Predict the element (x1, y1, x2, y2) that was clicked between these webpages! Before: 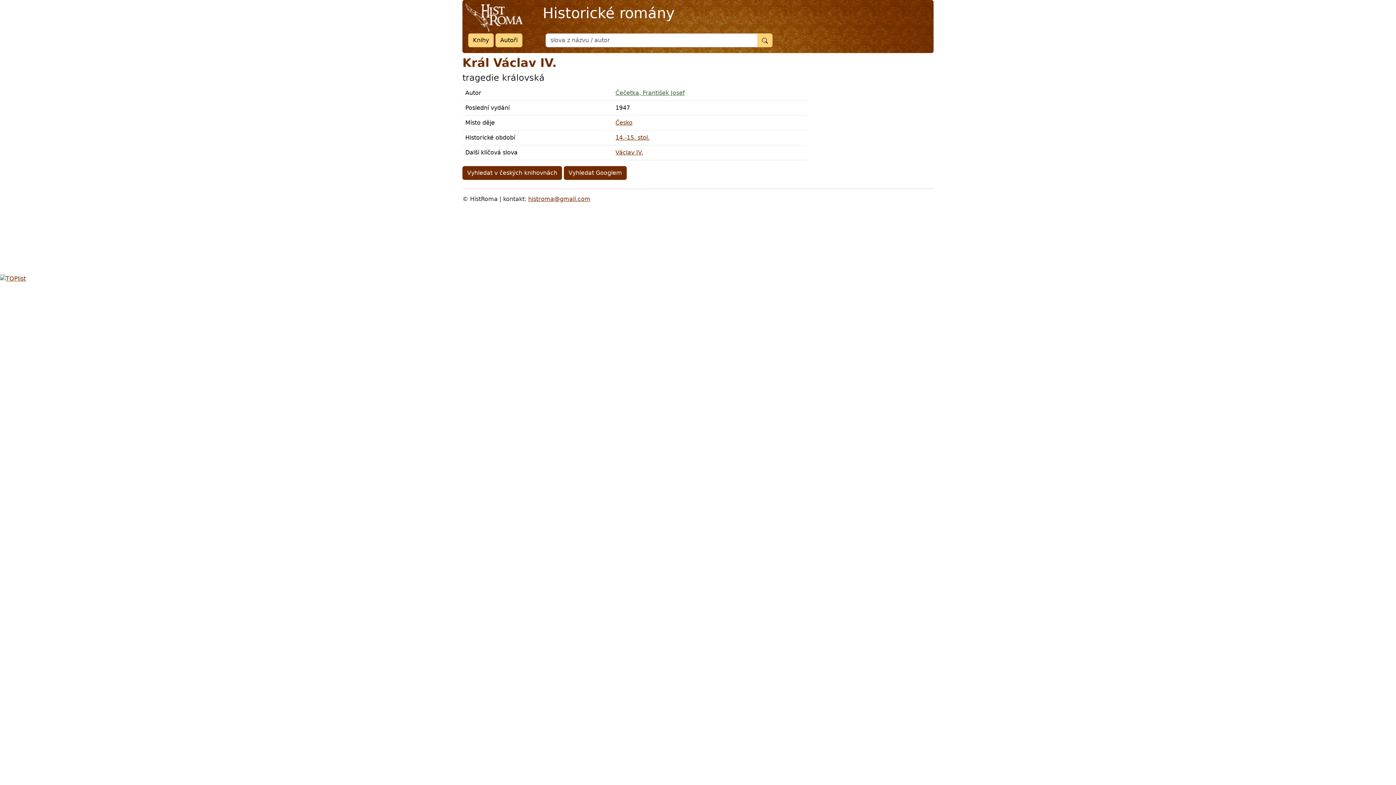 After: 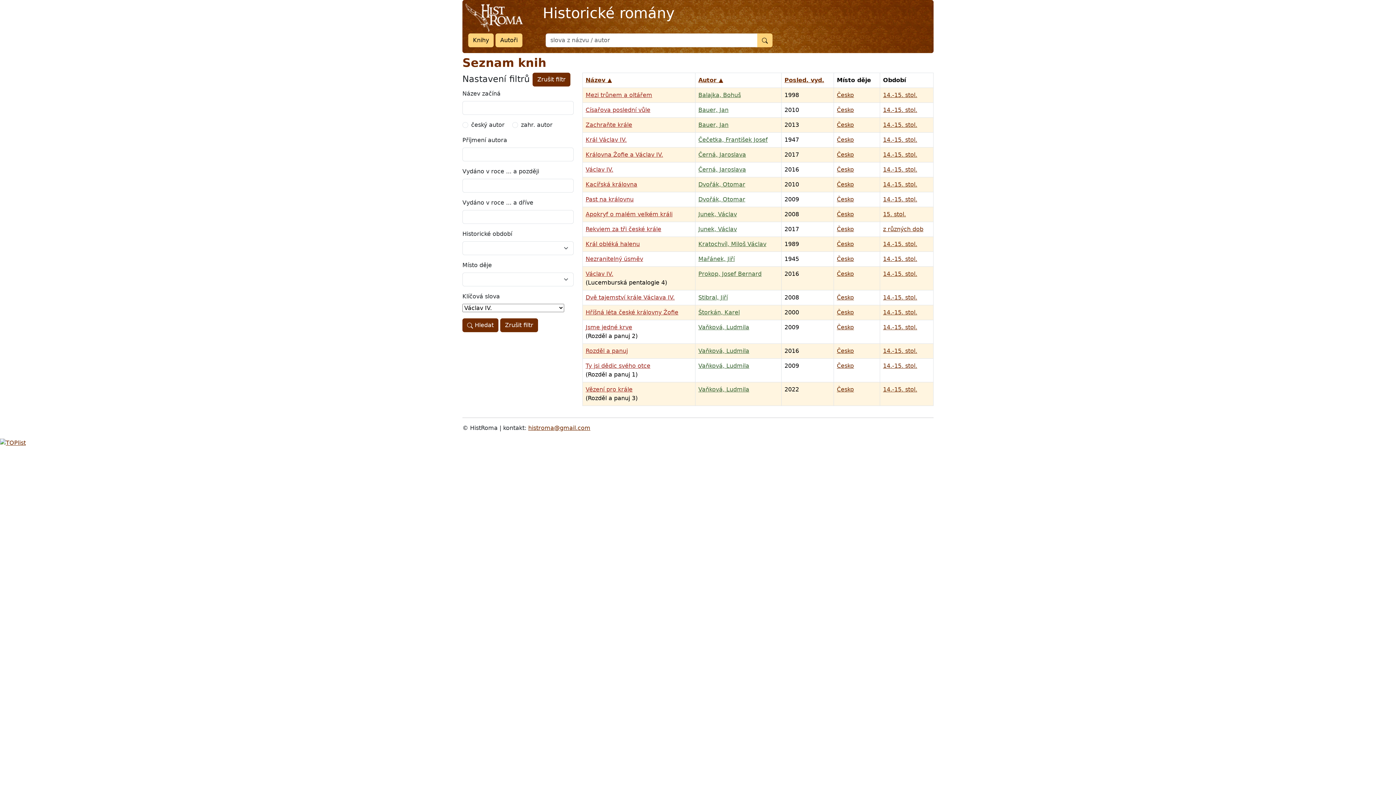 Action: bbox: (615, 149, 643, 156) label: Václav IV.